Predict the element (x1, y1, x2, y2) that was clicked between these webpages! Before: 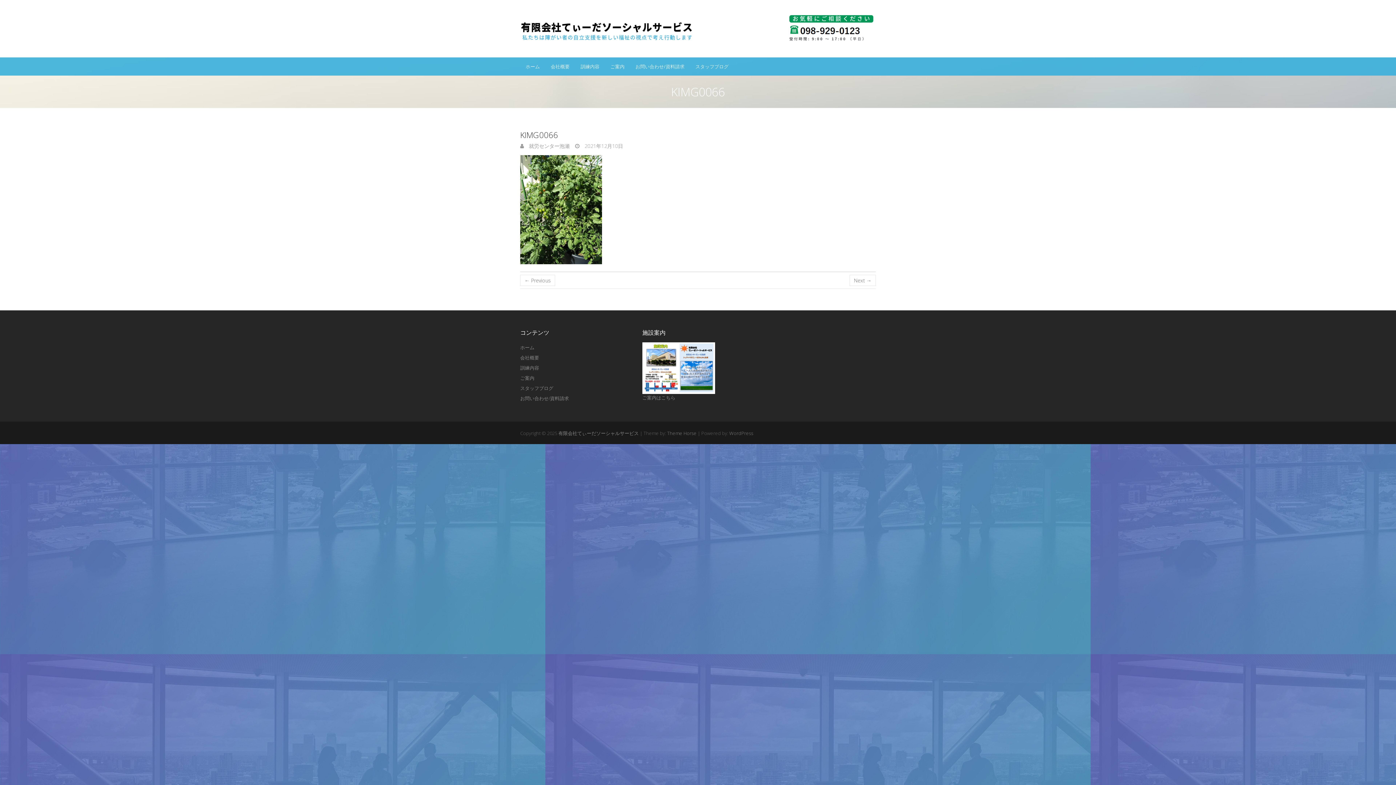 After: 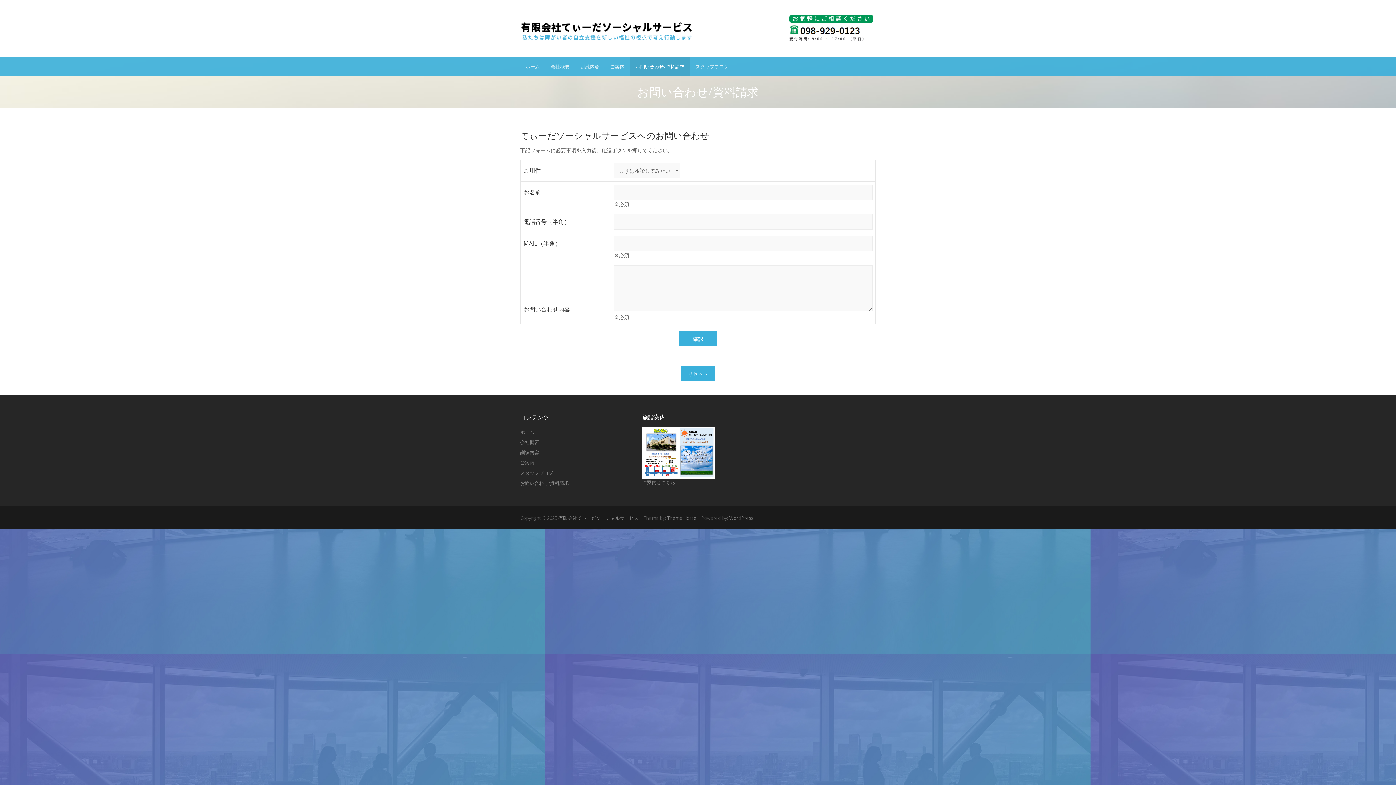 Action: label: お問い合わせ/資料請求 bbox: (520, 393, 631, 403)